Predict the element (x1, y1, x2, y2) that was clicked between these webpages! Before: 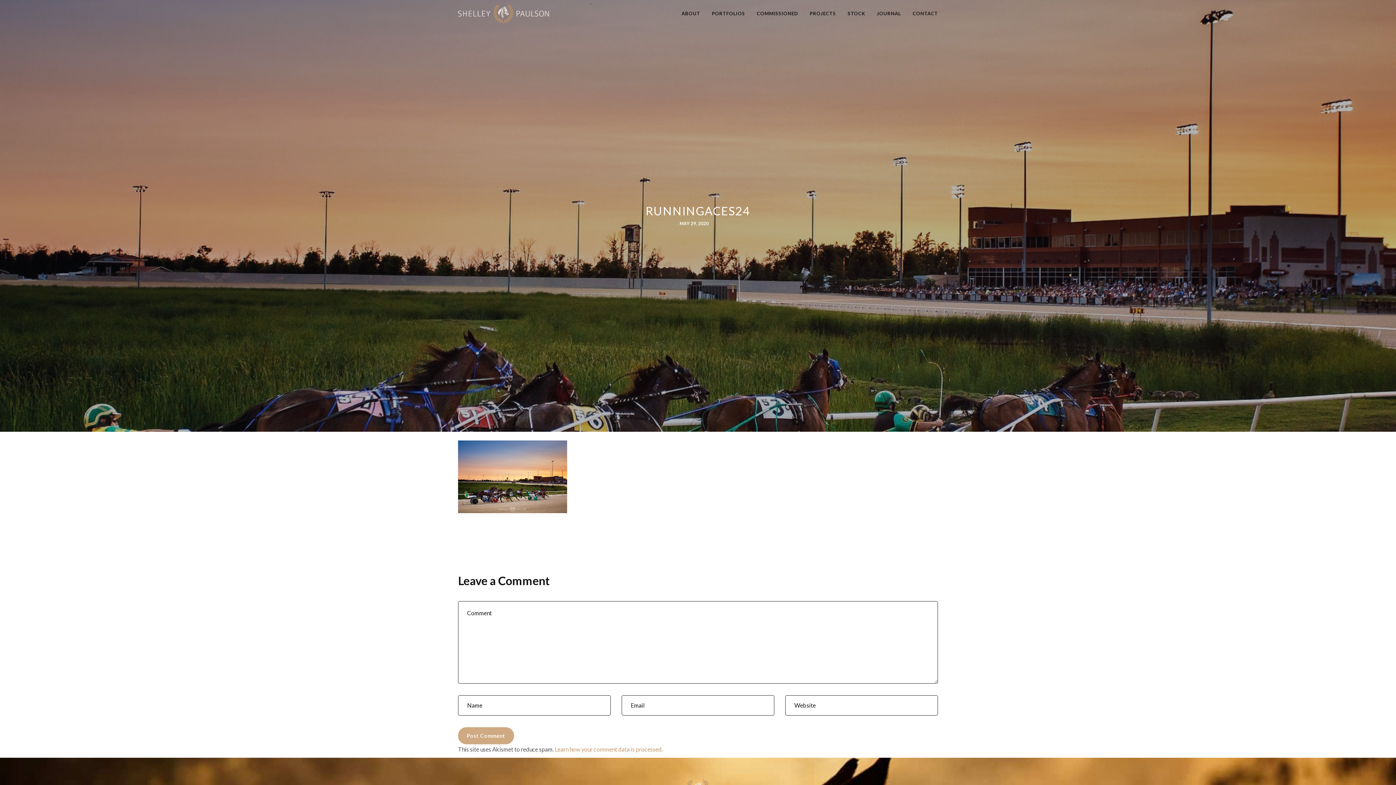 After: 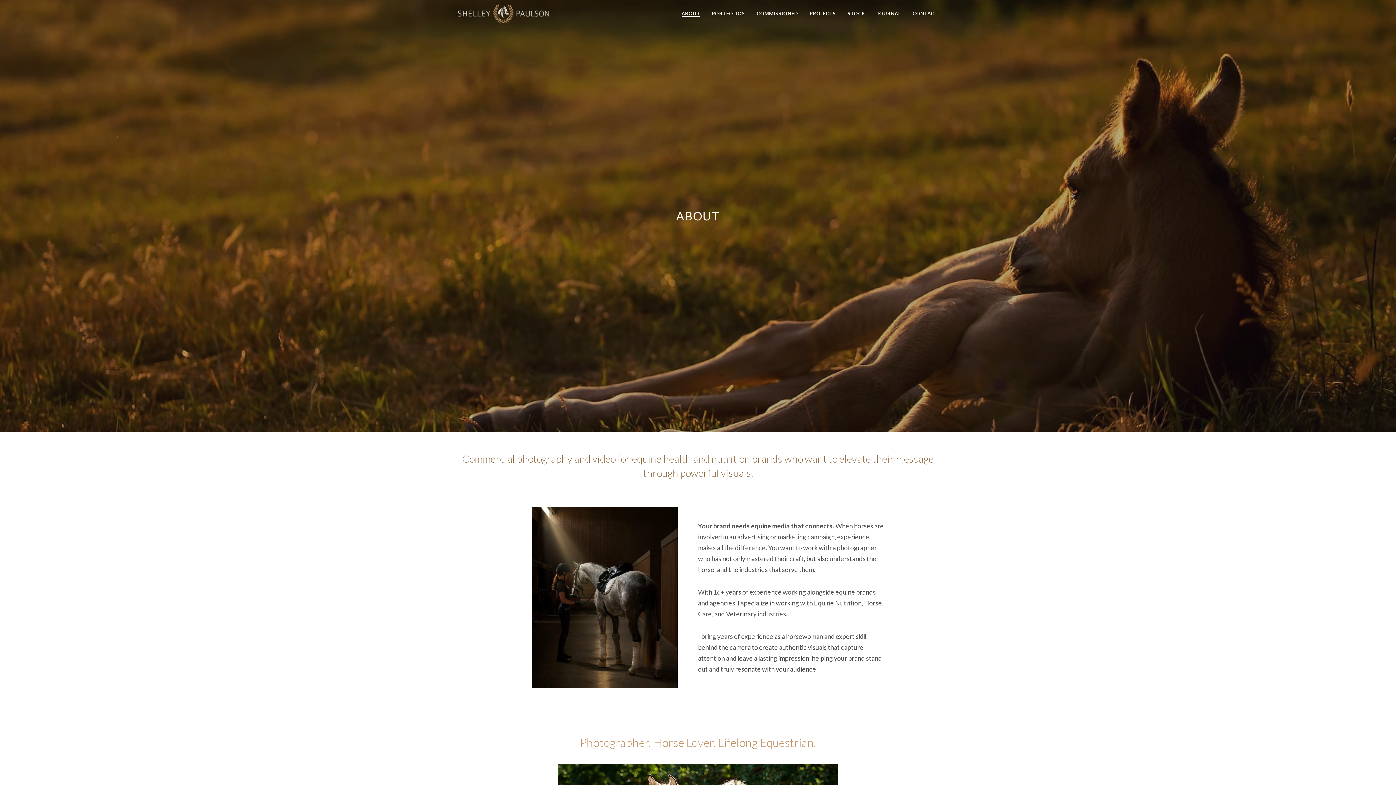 Action: label: ABOUT bbox: (681, 0, 700, 26)